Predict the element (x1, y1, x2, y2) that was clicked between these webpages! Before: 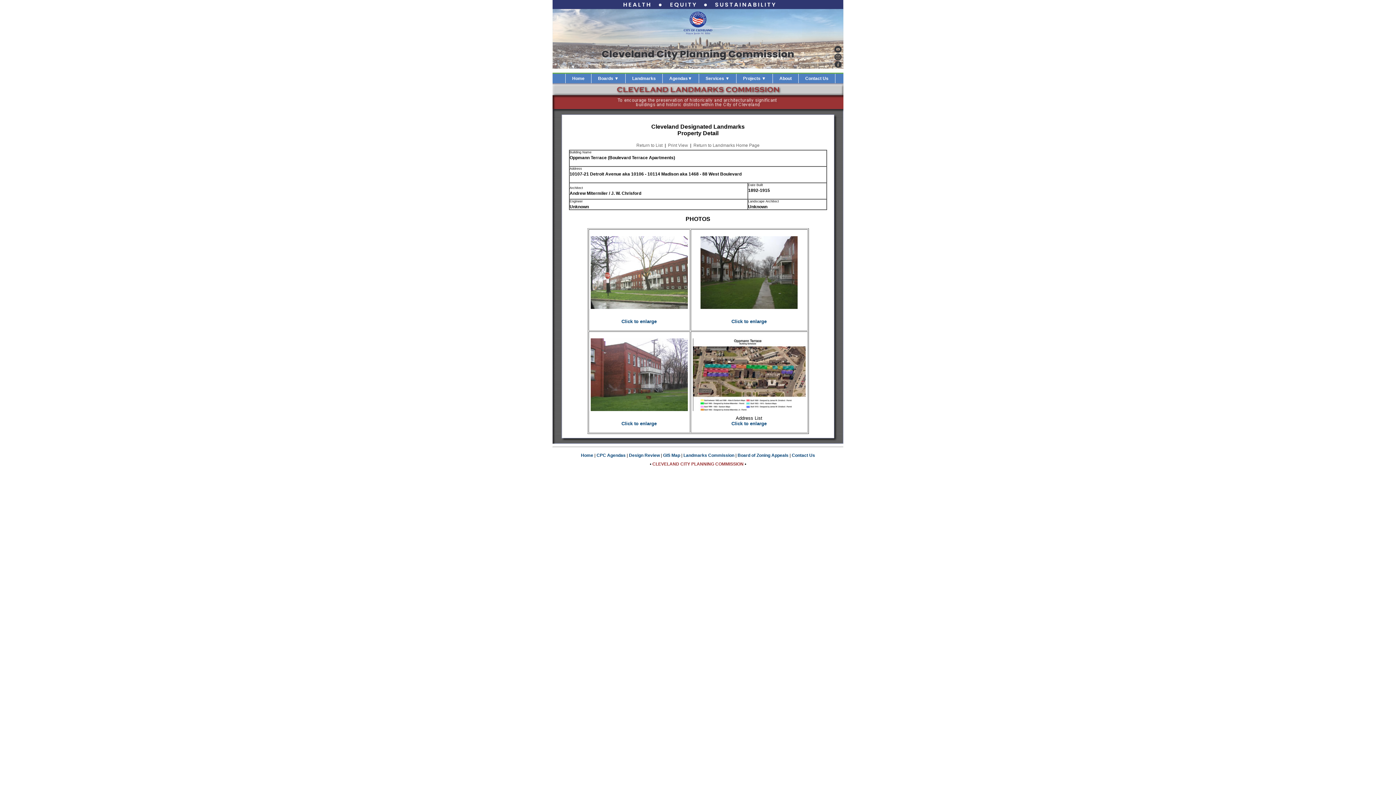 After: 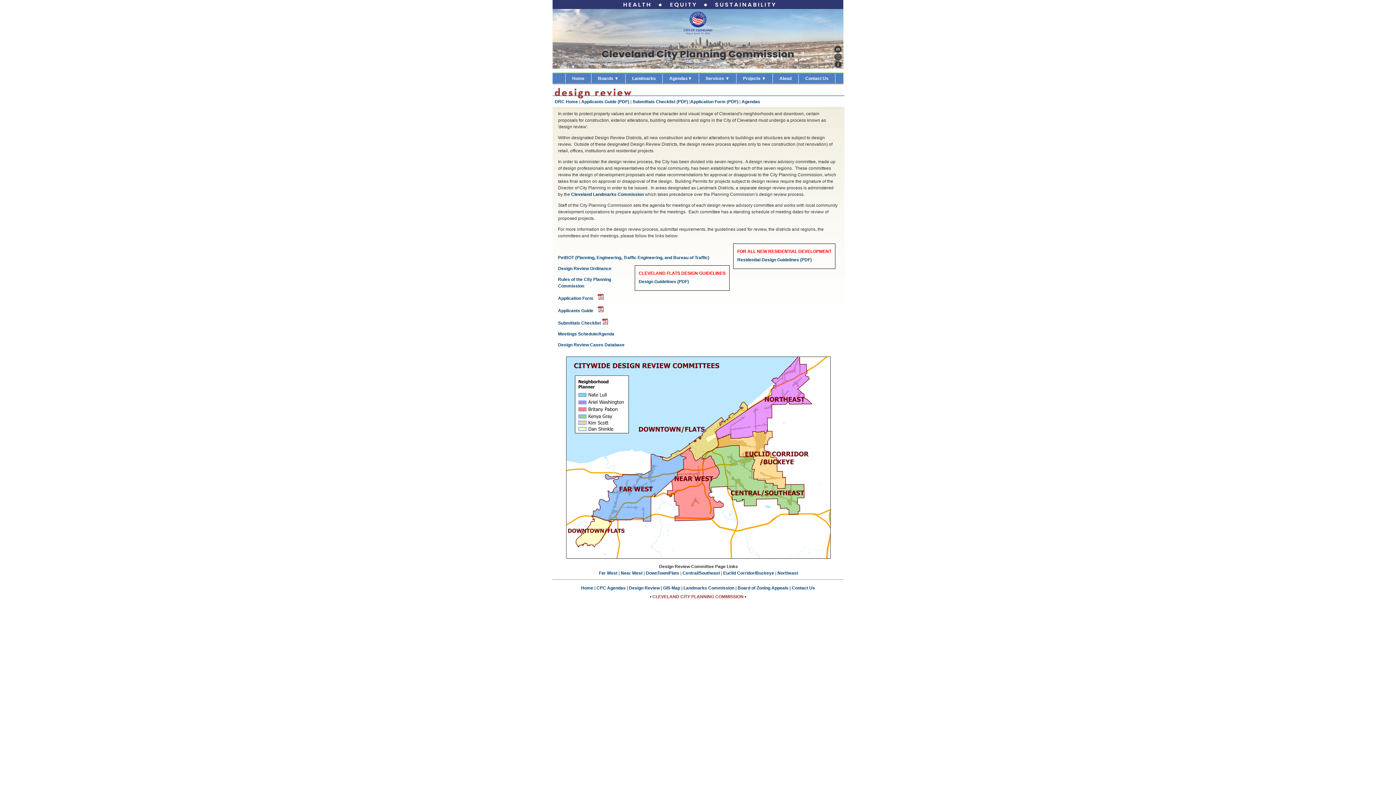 Action: label: Design Review bbox: (629, 453, 660, 458)